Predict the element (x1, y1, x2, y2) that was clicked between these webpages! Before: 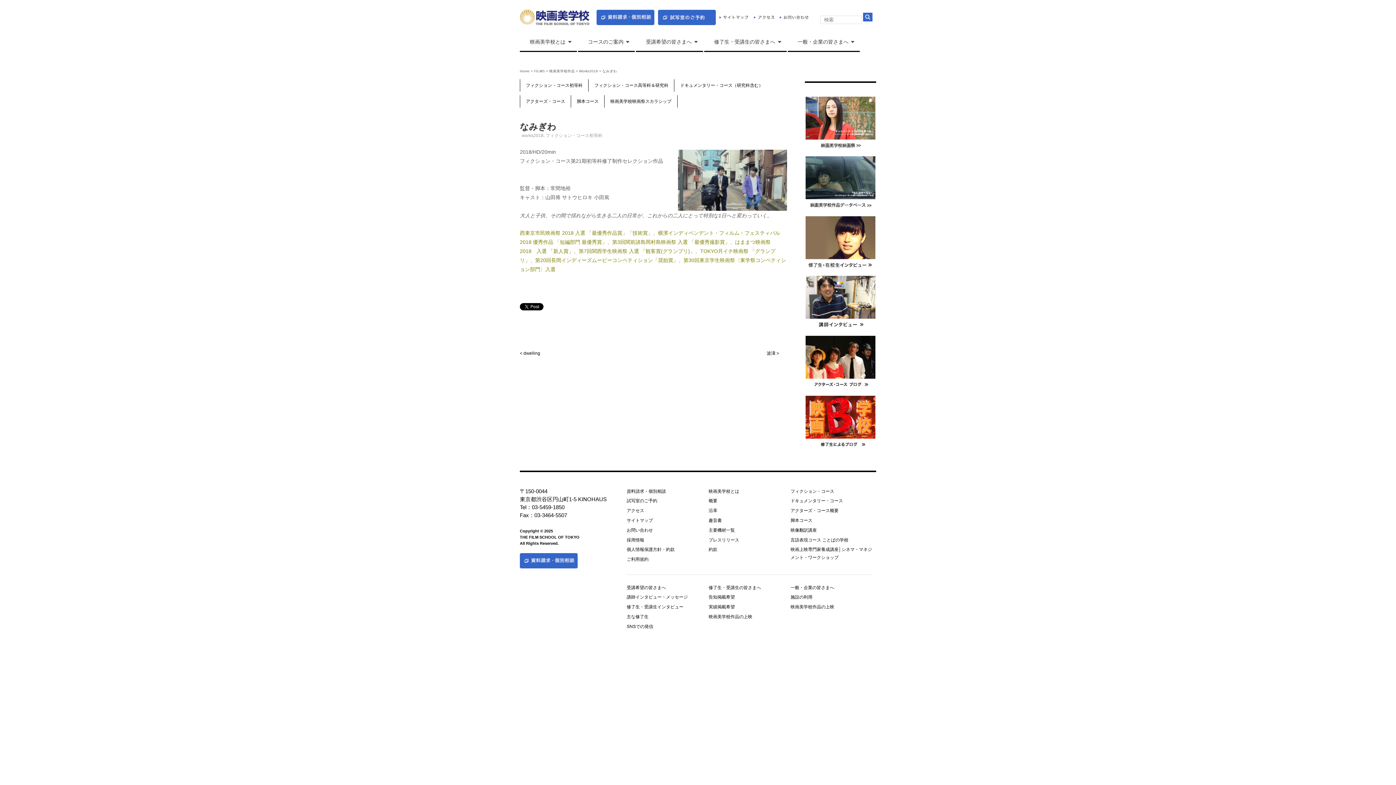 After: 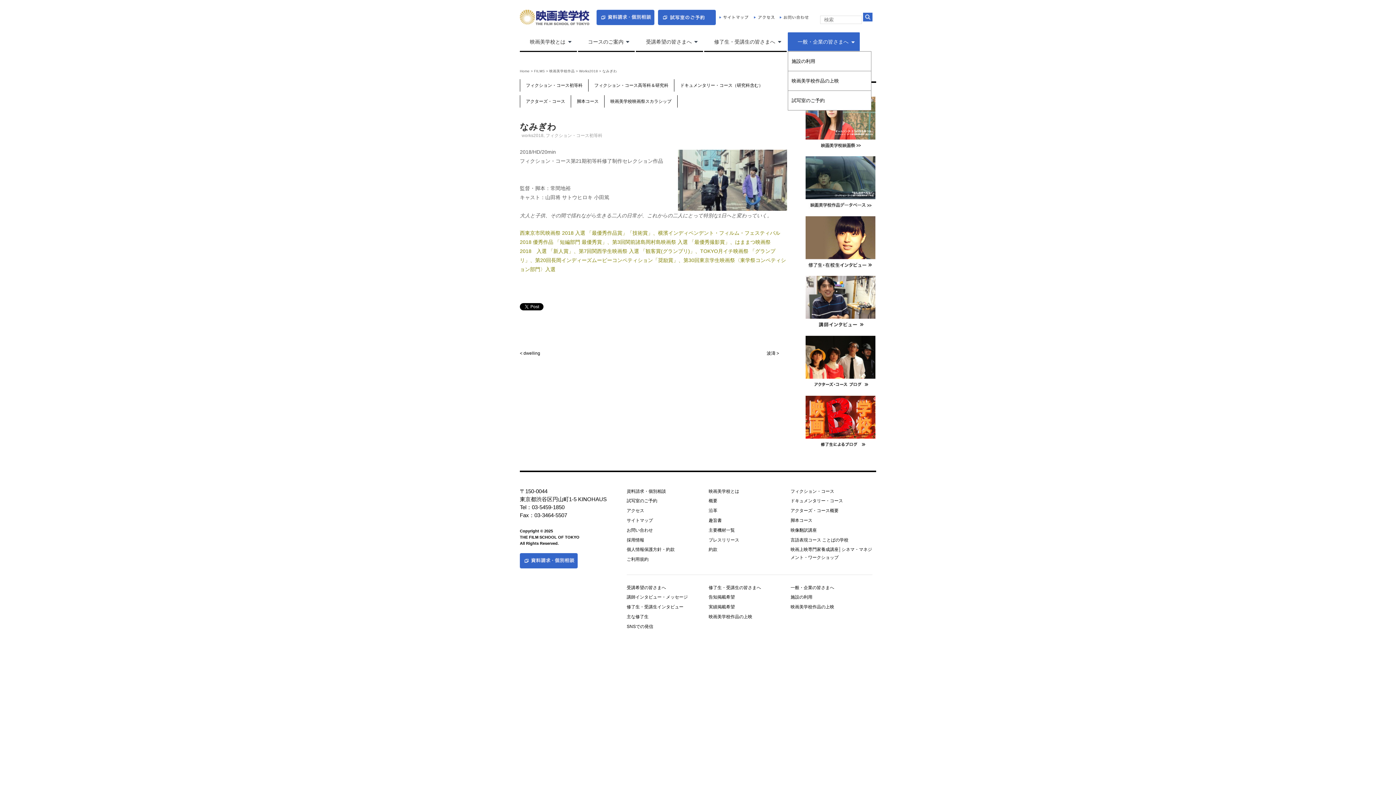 Action: label: 一般・企業の皆さまへ
» bbox: (787, 32, 860, 51)